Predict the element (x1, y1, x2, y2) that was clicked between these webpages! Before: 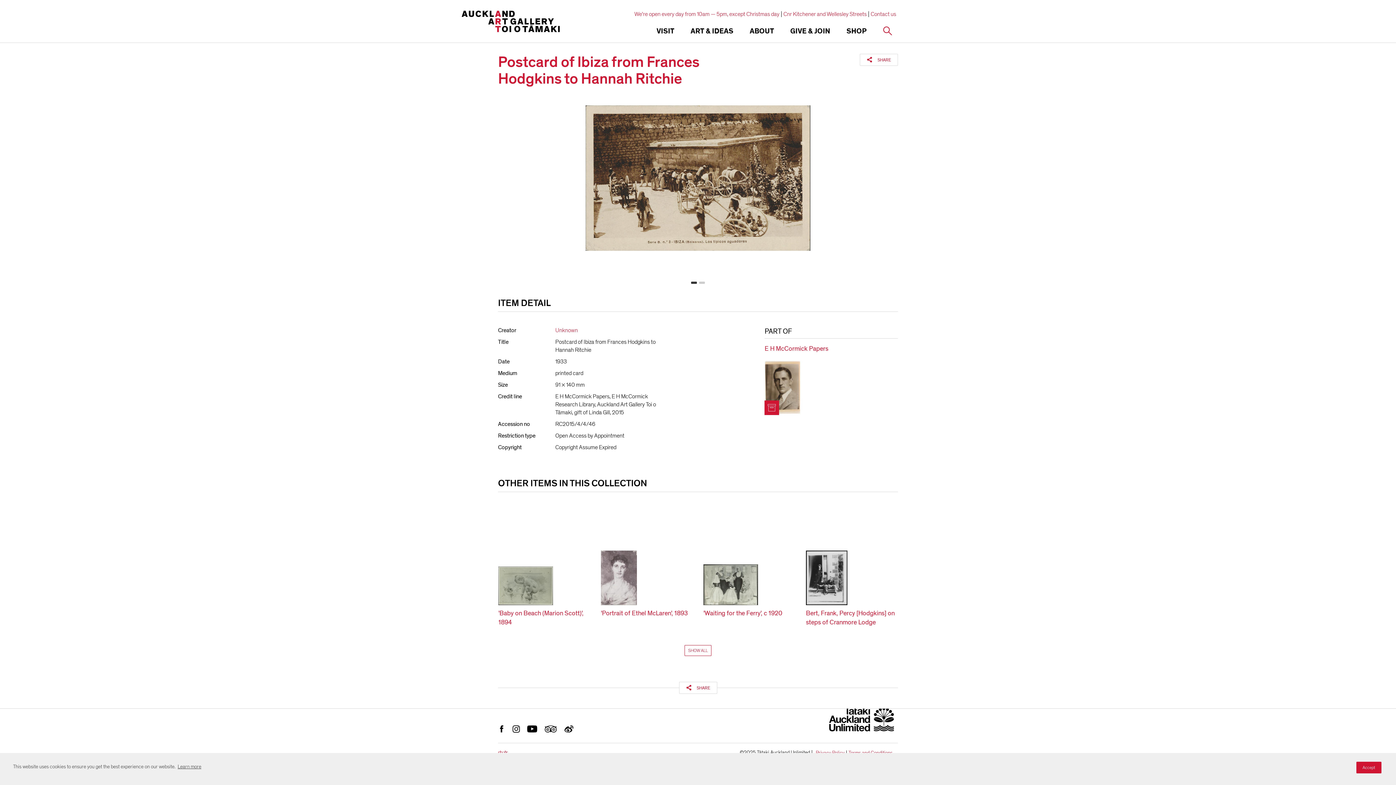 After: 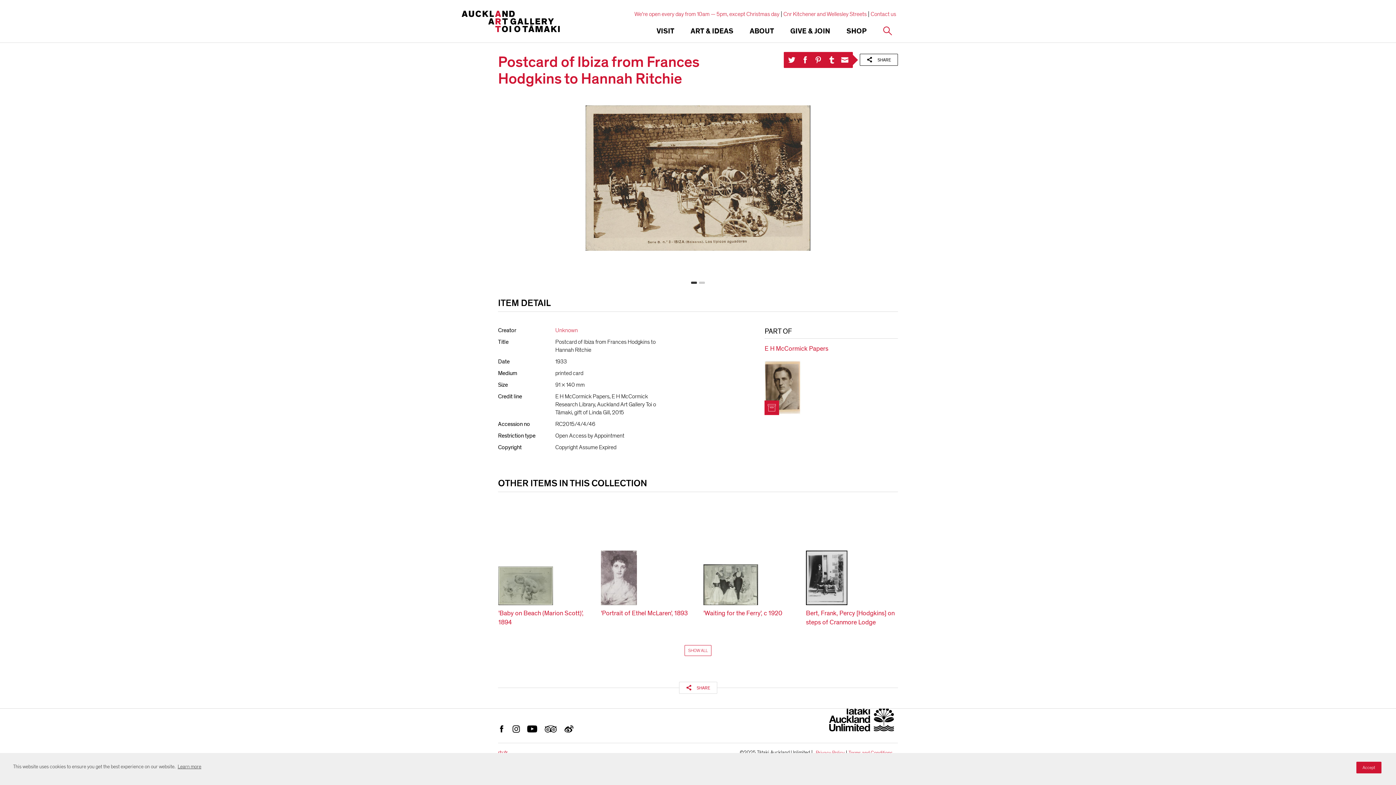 Action: bbox: (860, 53, 898, 65)